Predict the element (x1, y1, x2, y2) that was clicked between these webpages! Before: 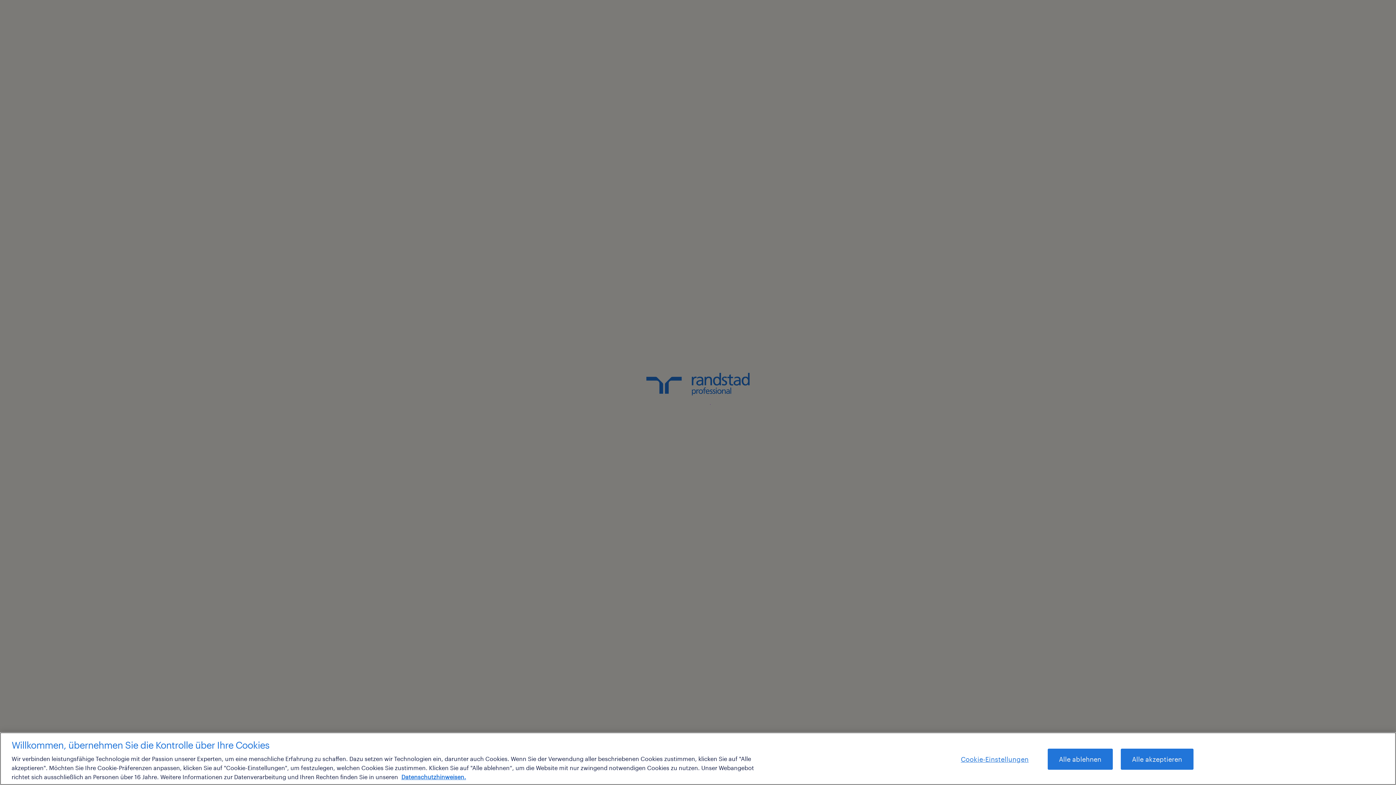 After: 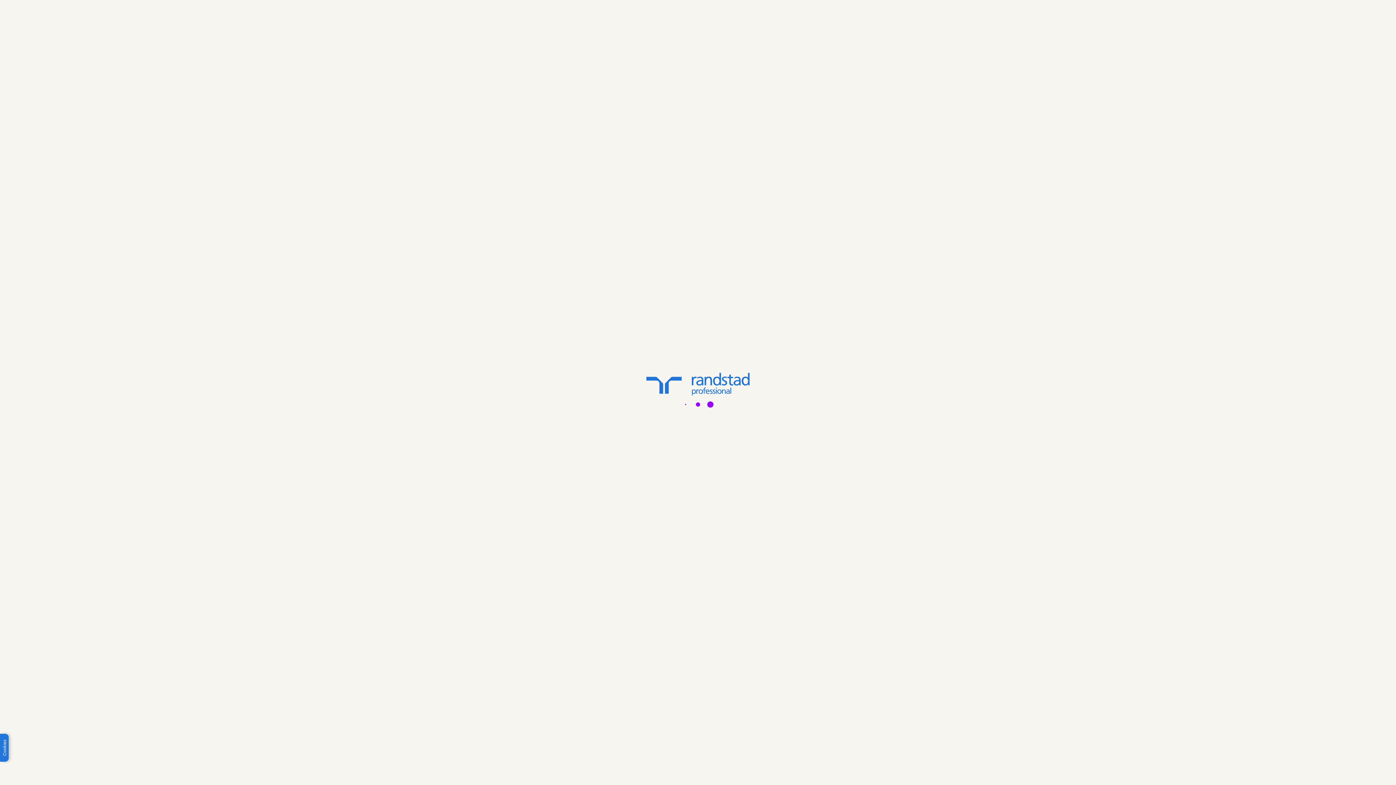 Action: bbox: (1120, 748, 1193, 770) label: Alle akzeptieren